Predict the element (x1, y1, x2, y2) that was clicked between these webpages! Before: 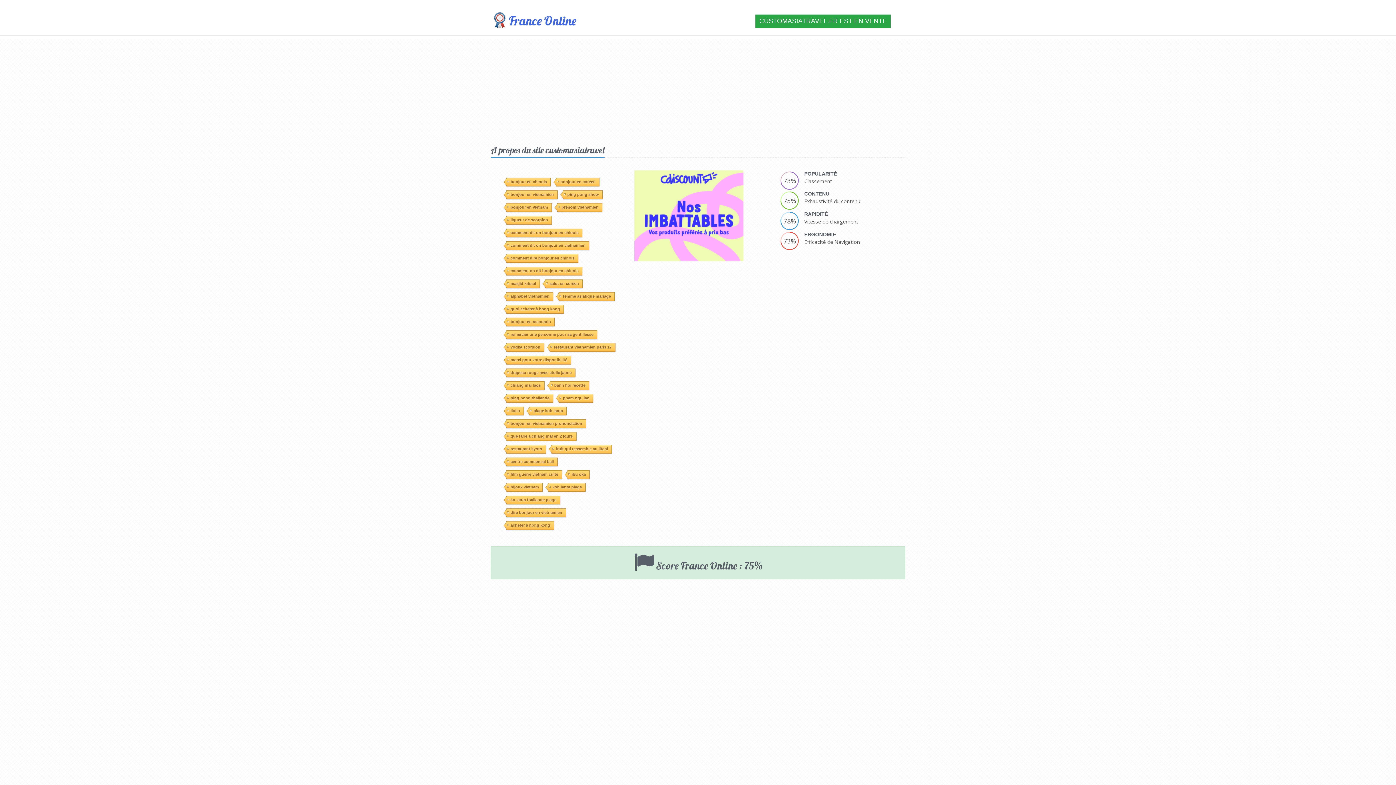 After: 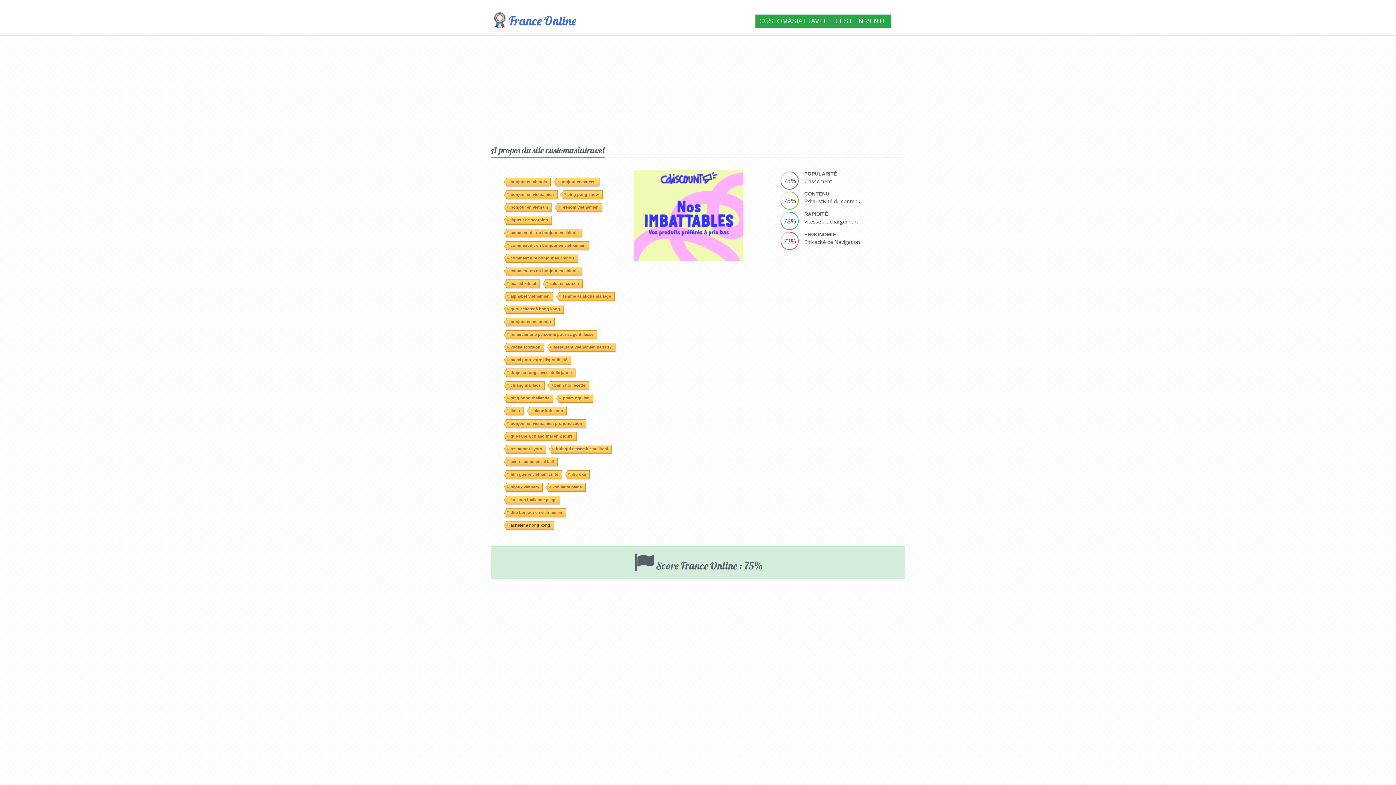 Action: label: acheter a hong kong bbox: (506, 418, 554, 427)